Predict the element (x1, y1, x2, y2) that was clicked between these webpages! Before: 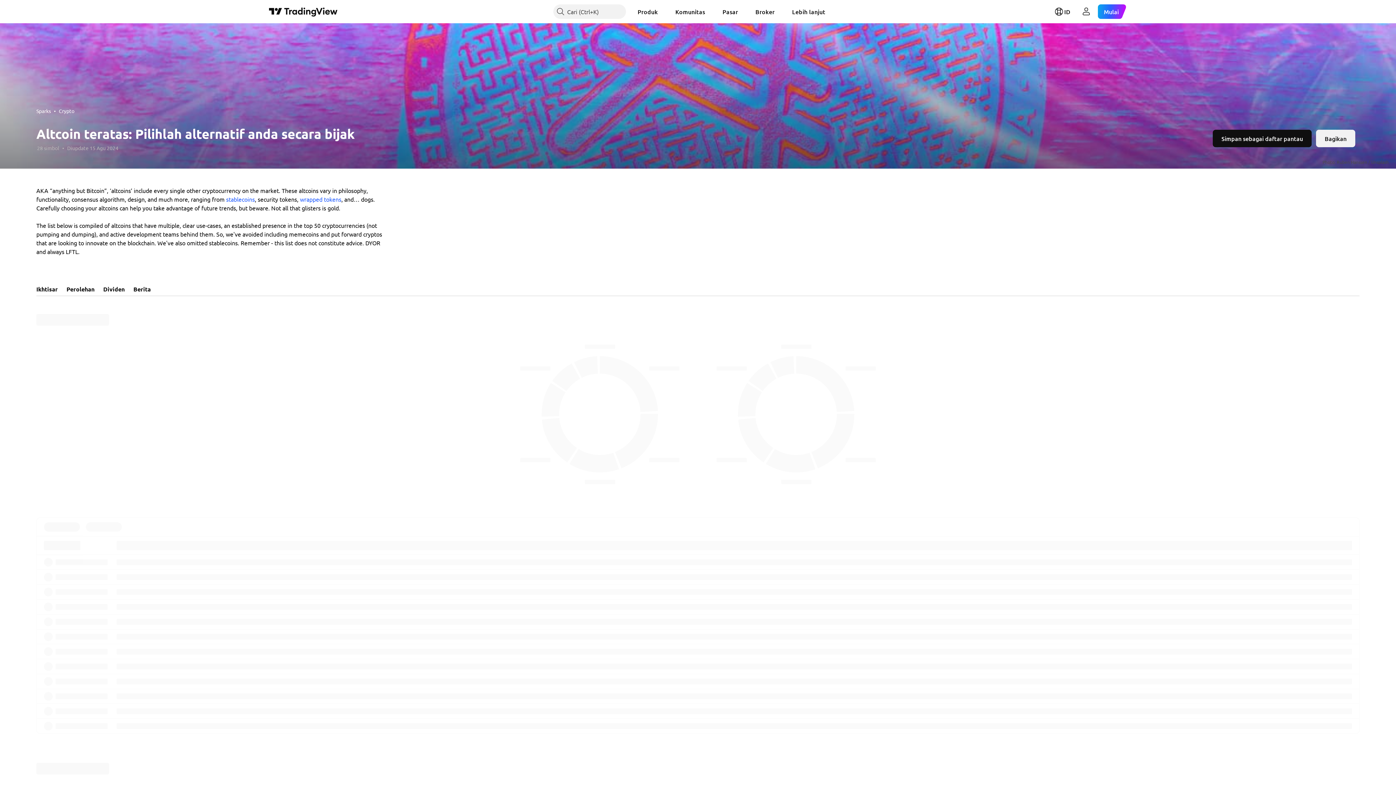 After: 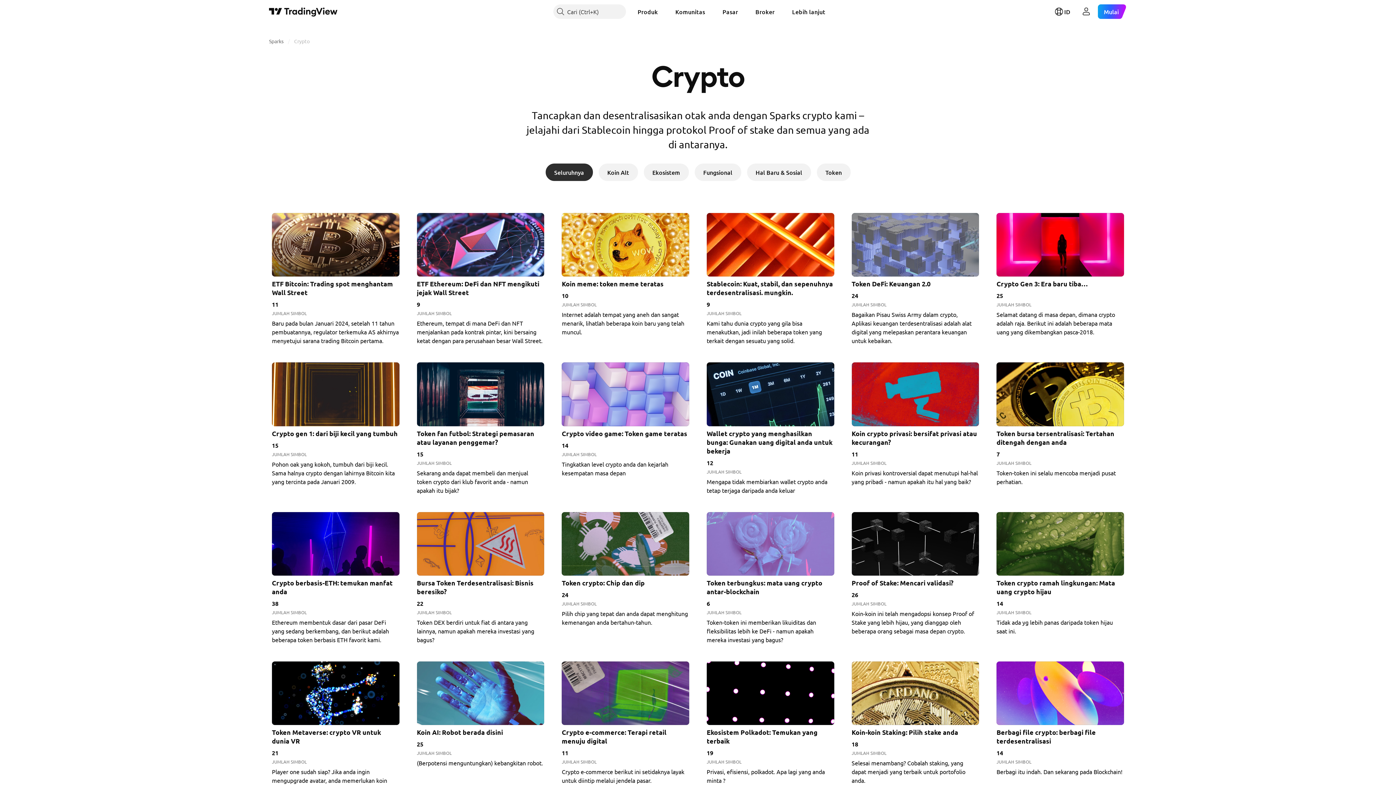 Action: bbox: (58, 107, 74, 114) label: Crypto